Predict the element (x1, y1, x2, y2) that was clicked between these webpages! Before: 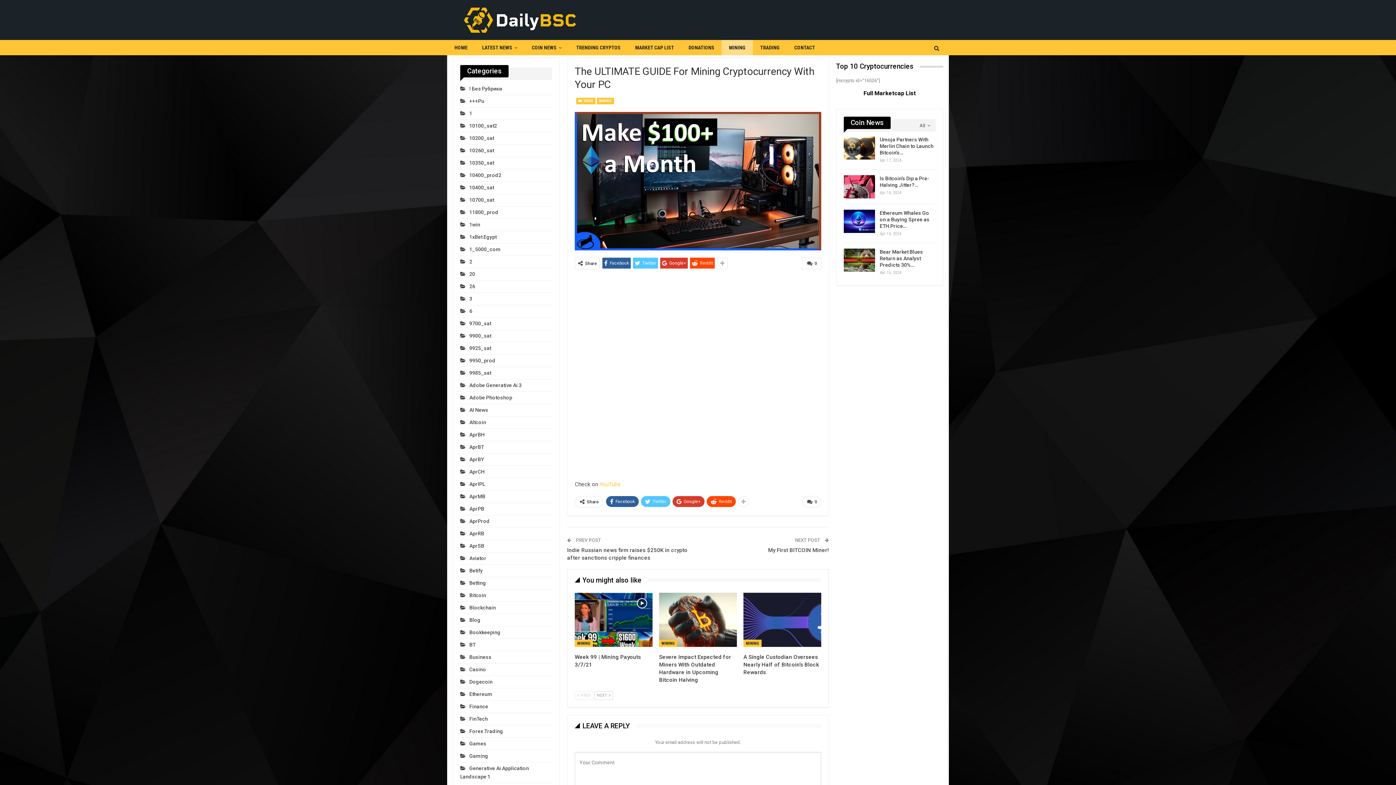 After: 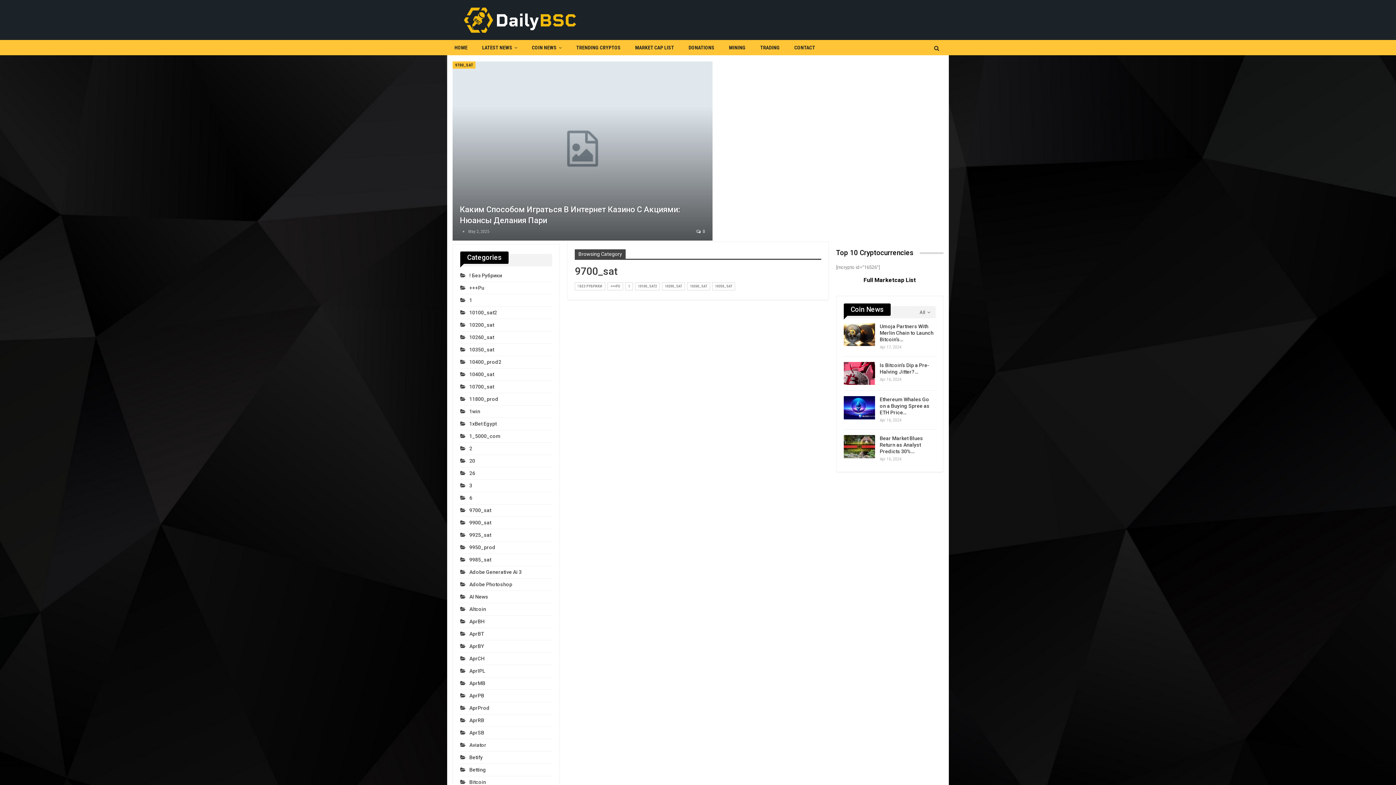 Action: bbox: (460, 320, 491, 326) label: 9700_sat